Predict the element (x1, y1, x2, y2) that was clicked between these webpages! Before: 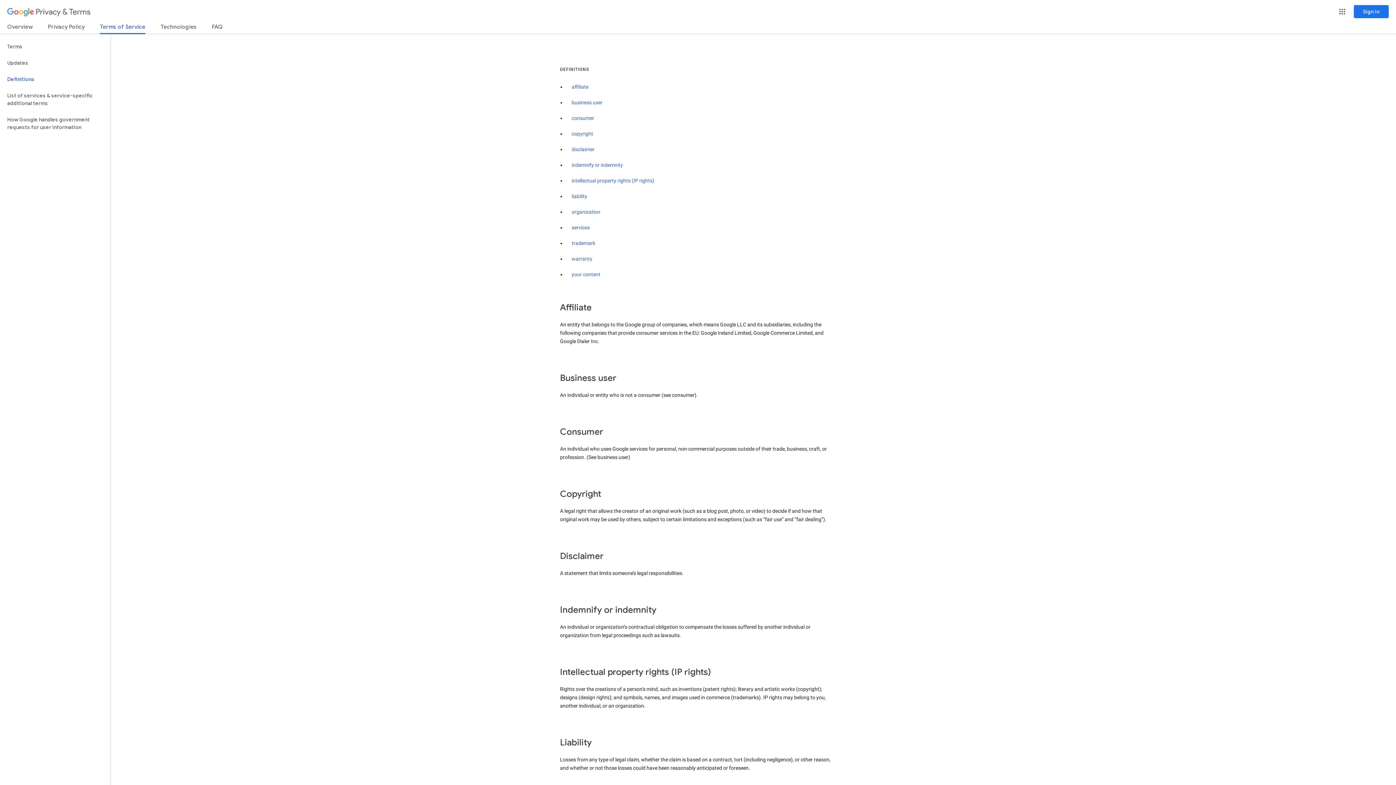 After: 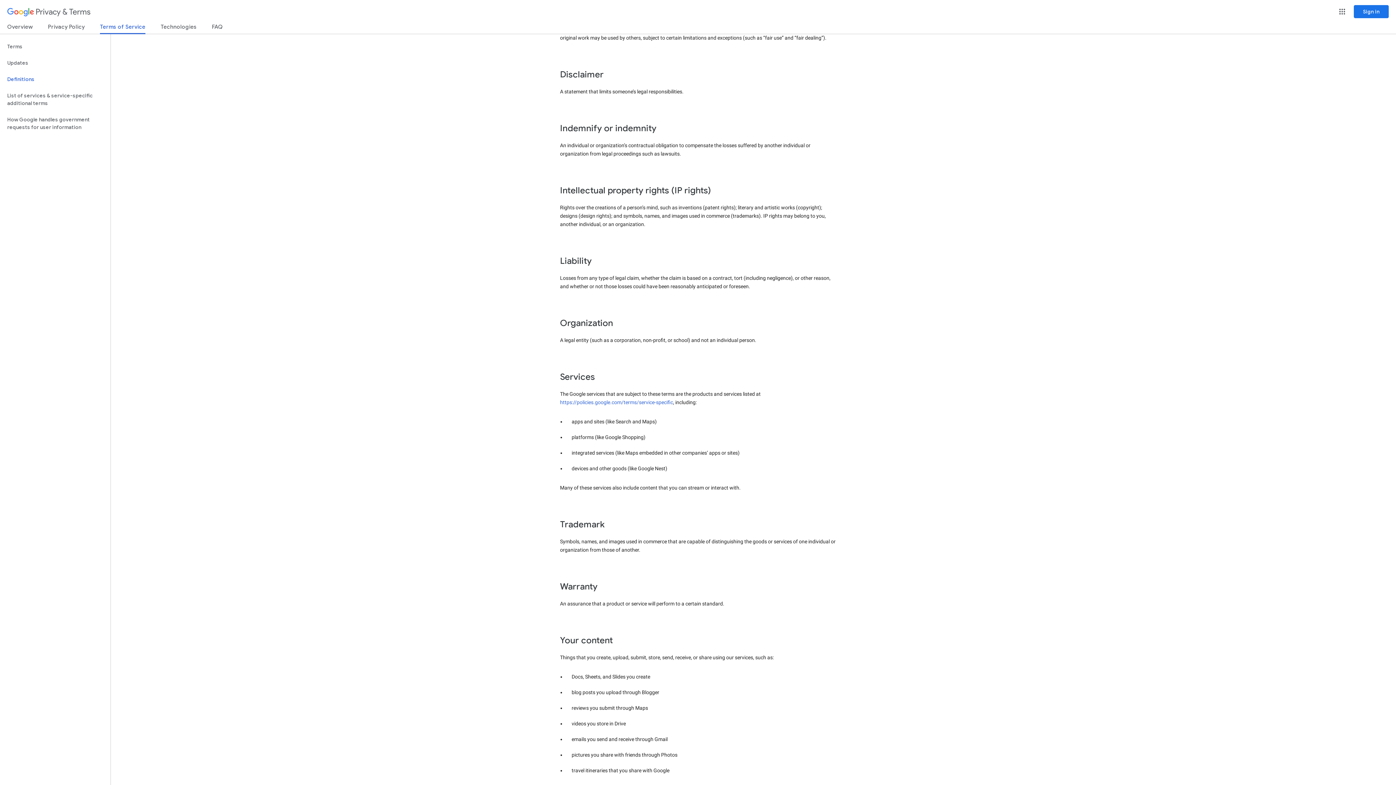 Action: label: disclaimer bbox: (571, 146, 594, 152)